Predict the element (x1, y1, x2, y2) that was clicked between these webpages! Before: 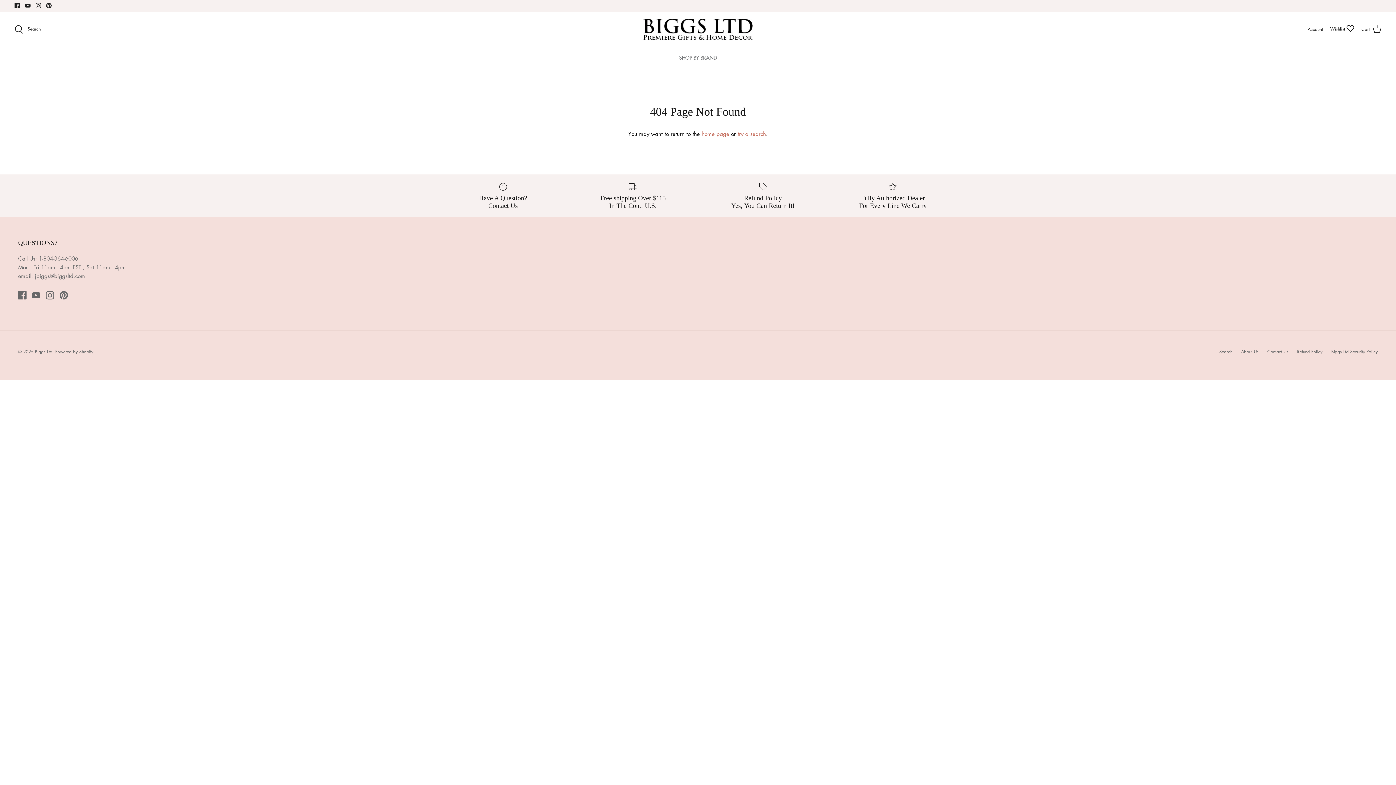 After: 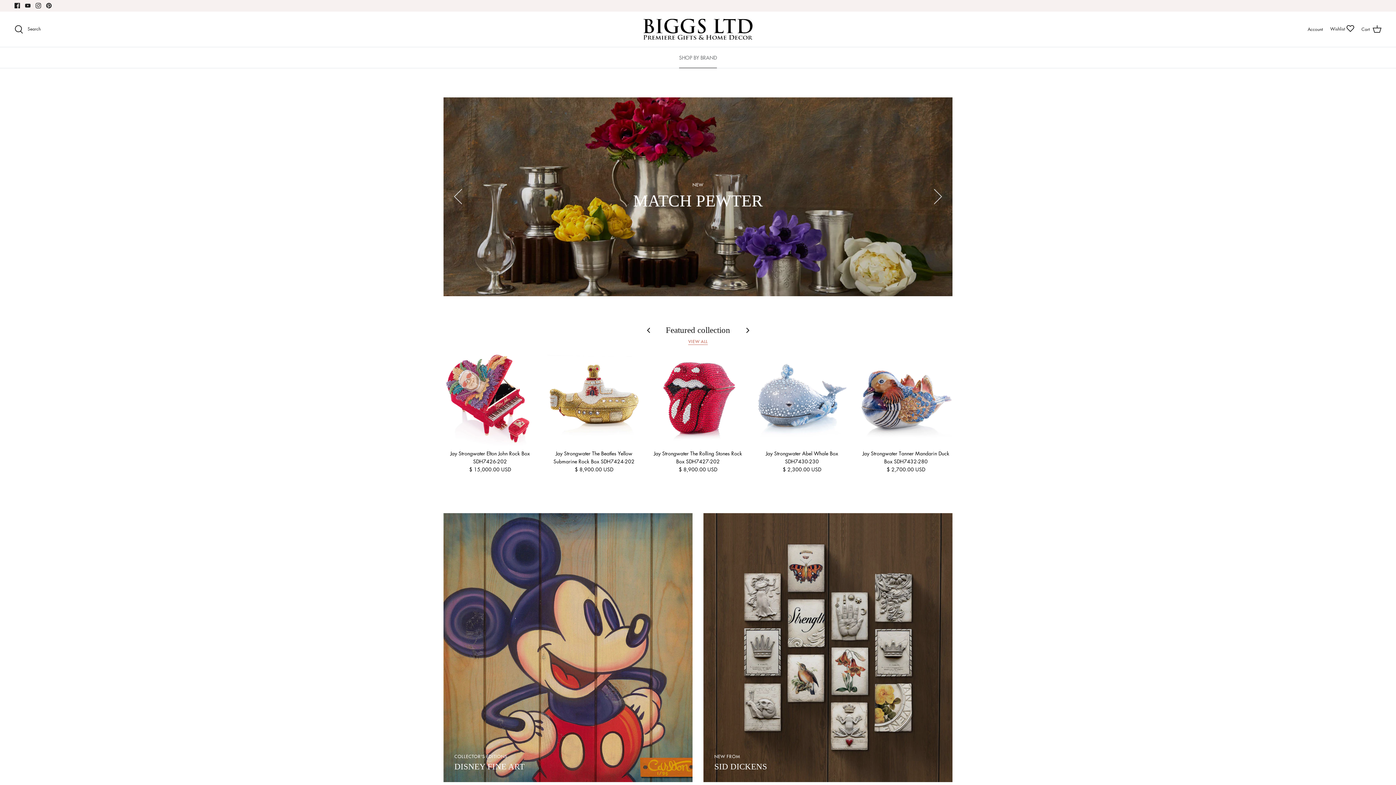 Action: bbox: (672, 47, 723, 68) label: SHOP BY BRAND